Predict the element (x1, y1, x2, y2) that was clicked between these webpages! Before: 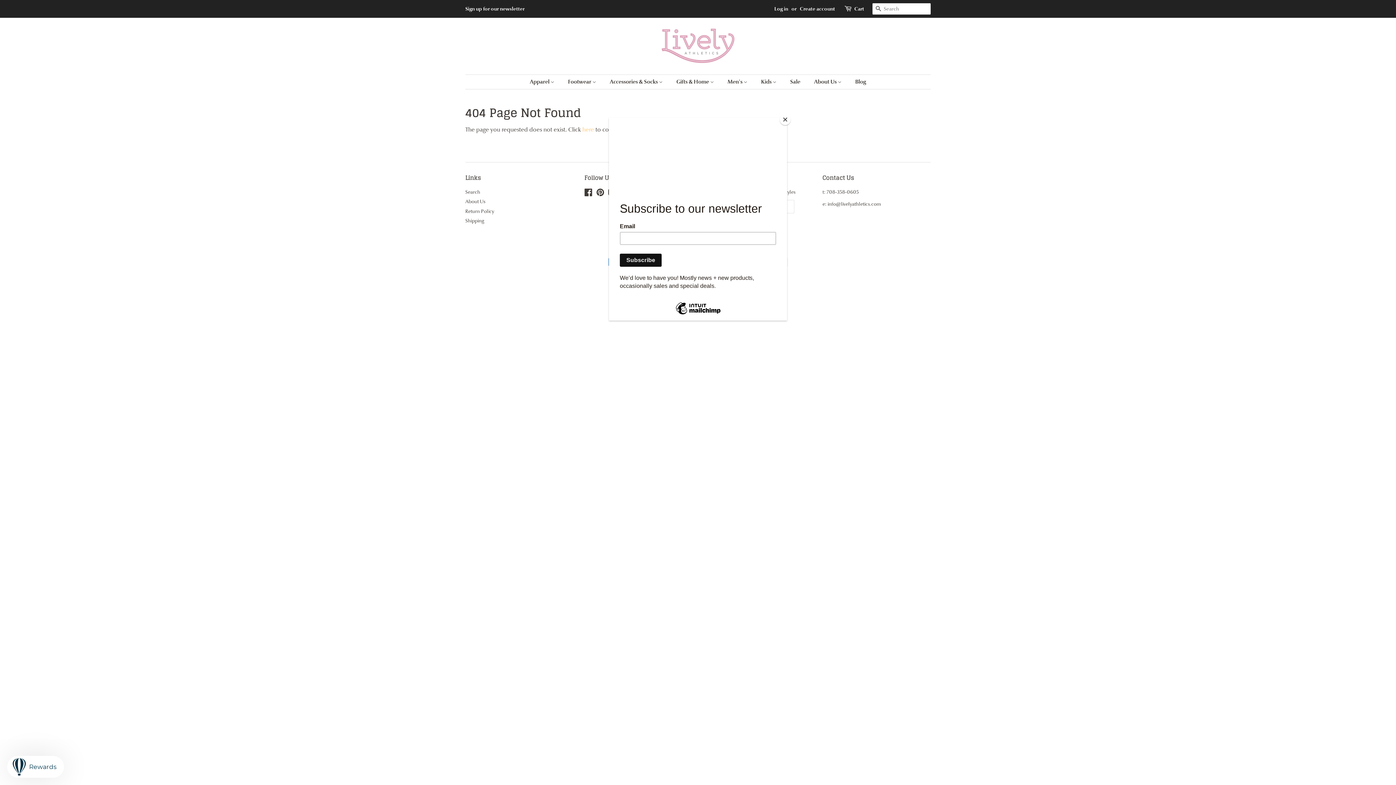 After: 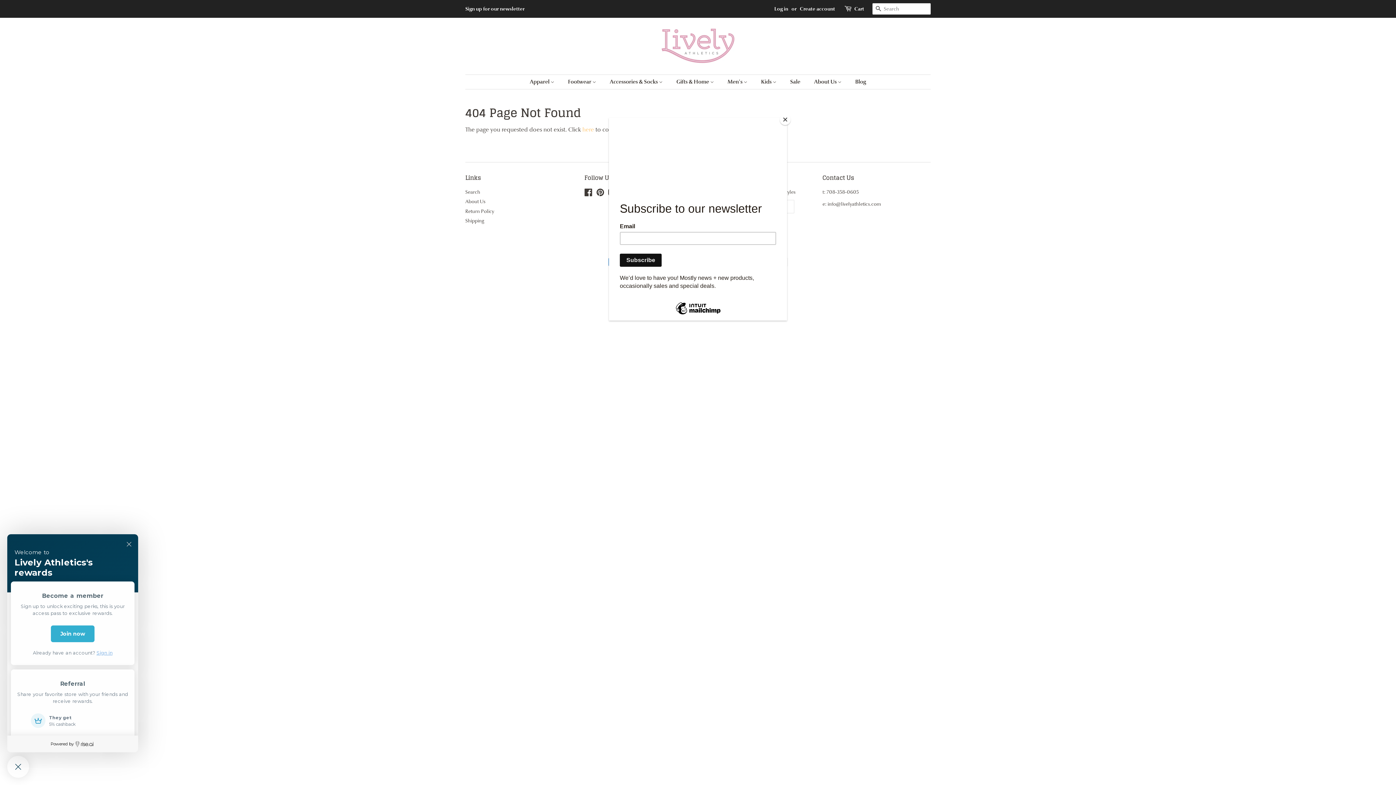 Action: bbox: (7, 756, 64, 778) label: Rewards